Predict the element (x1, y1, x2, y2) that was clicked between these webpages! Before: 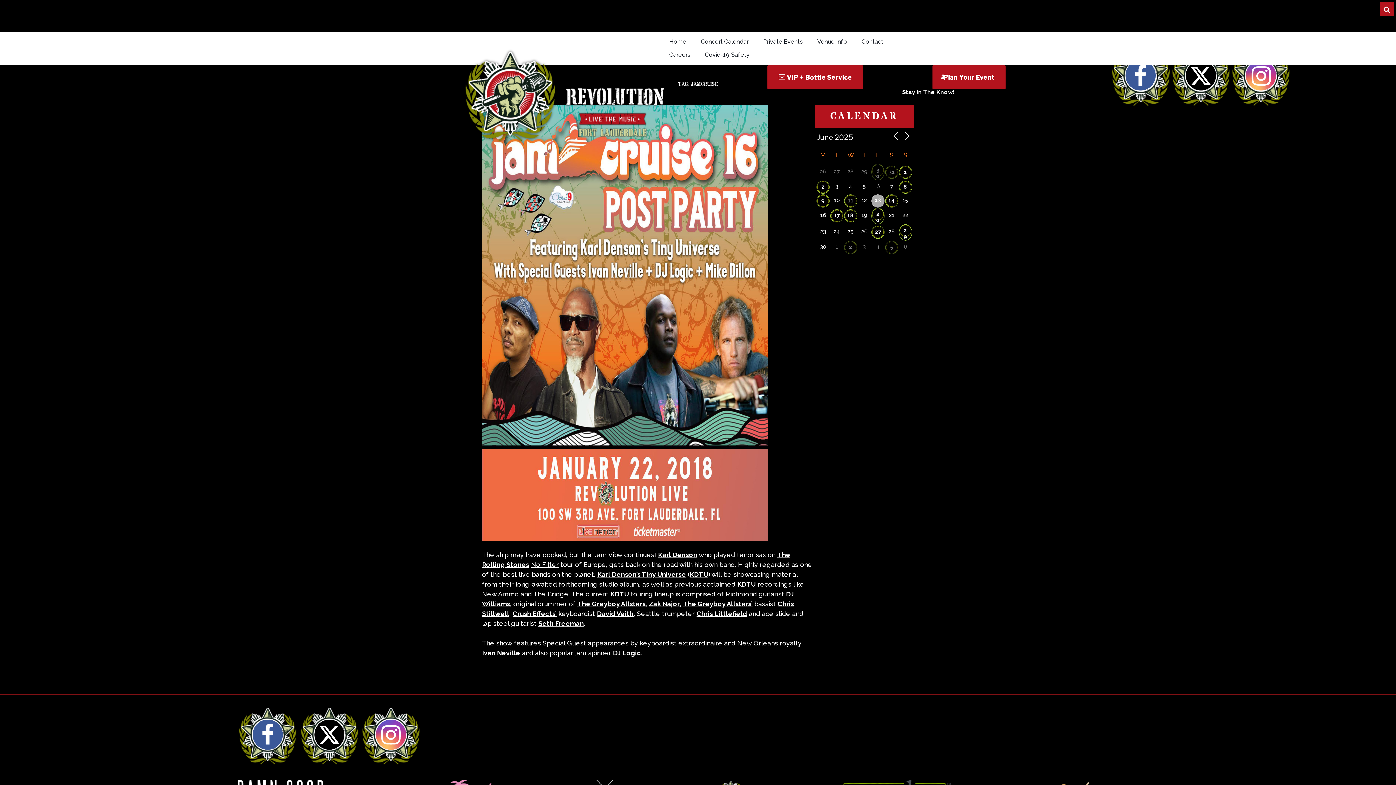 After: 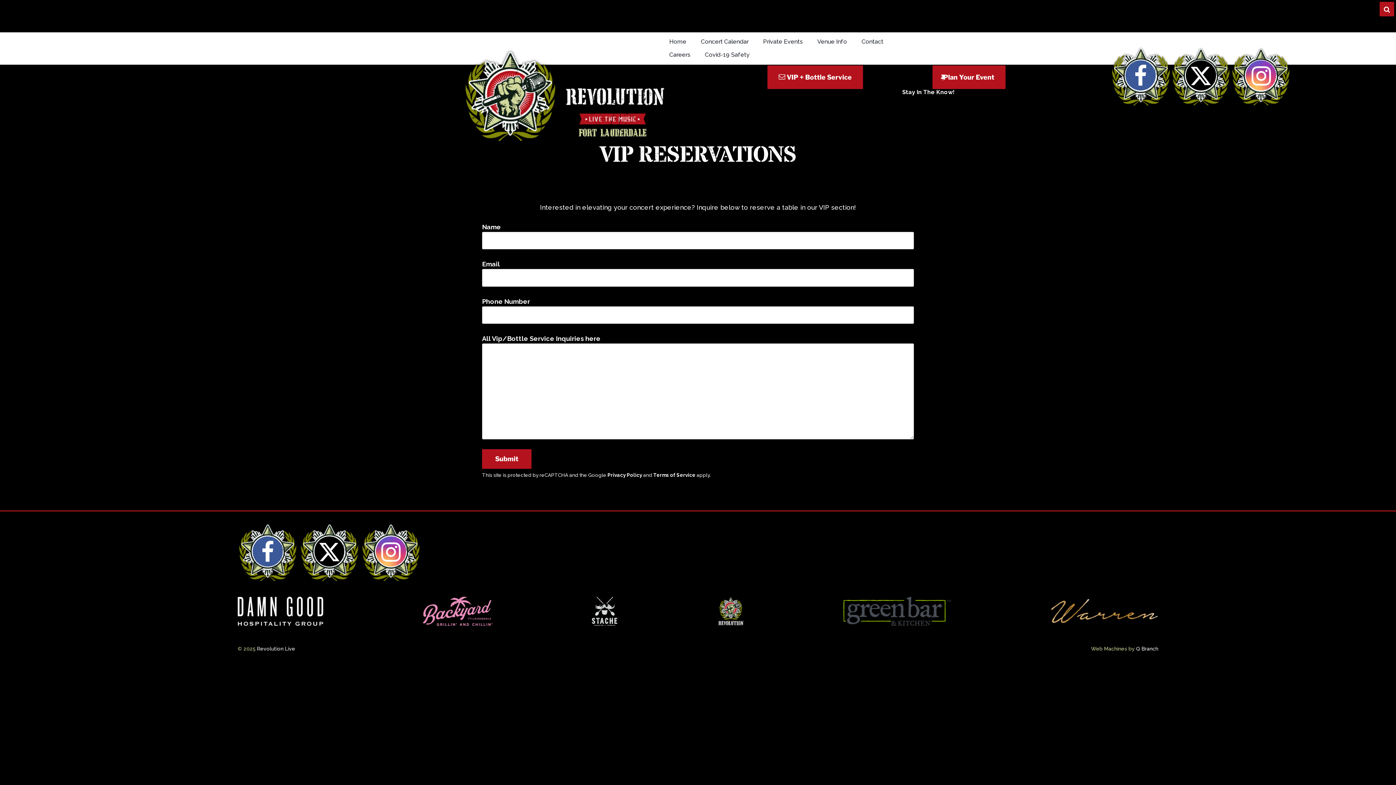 Action: bbox: (767, 65, 863, 89) label:  